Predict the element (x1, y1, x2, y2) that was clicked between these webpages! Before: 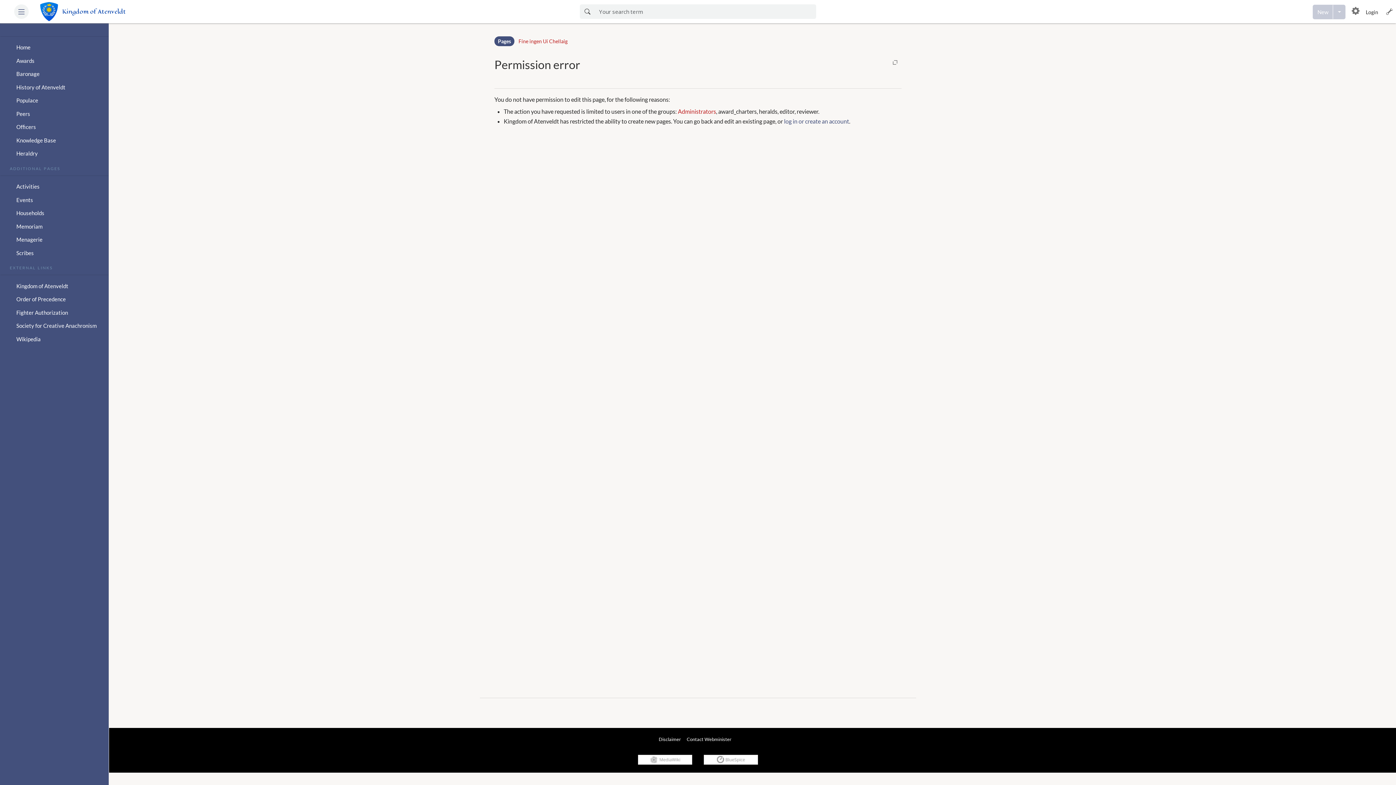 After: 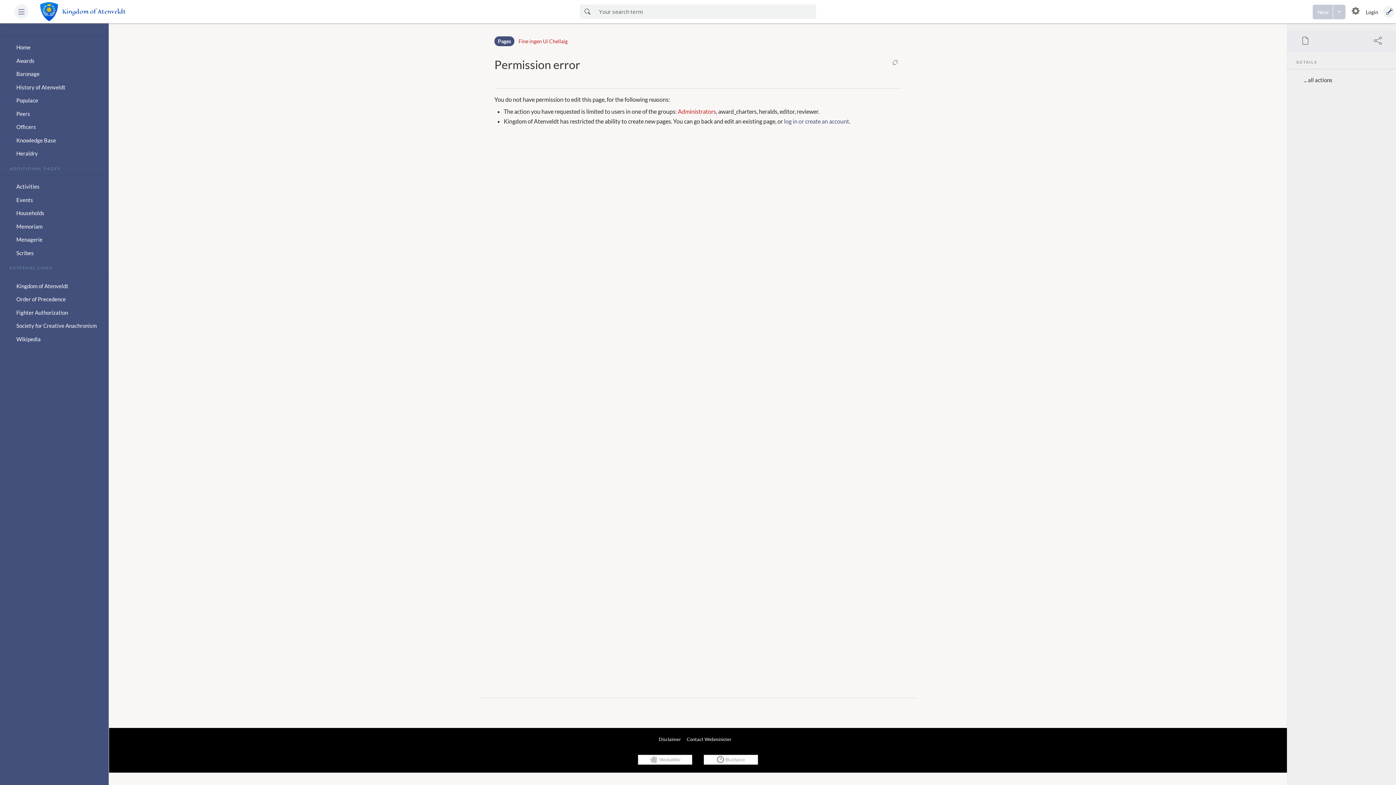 Action: label: Close secondary sidebar bbox: (1383, 6, 1394, 17)